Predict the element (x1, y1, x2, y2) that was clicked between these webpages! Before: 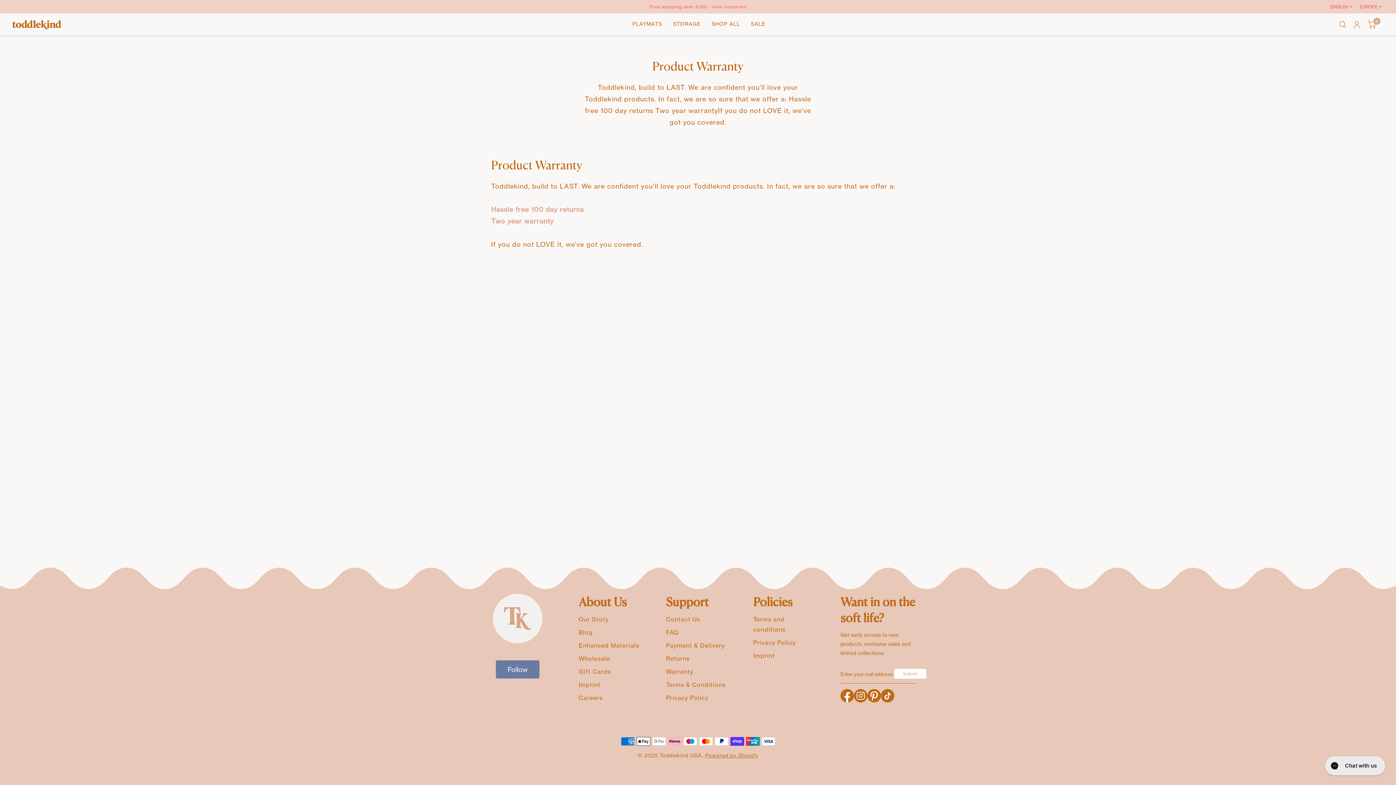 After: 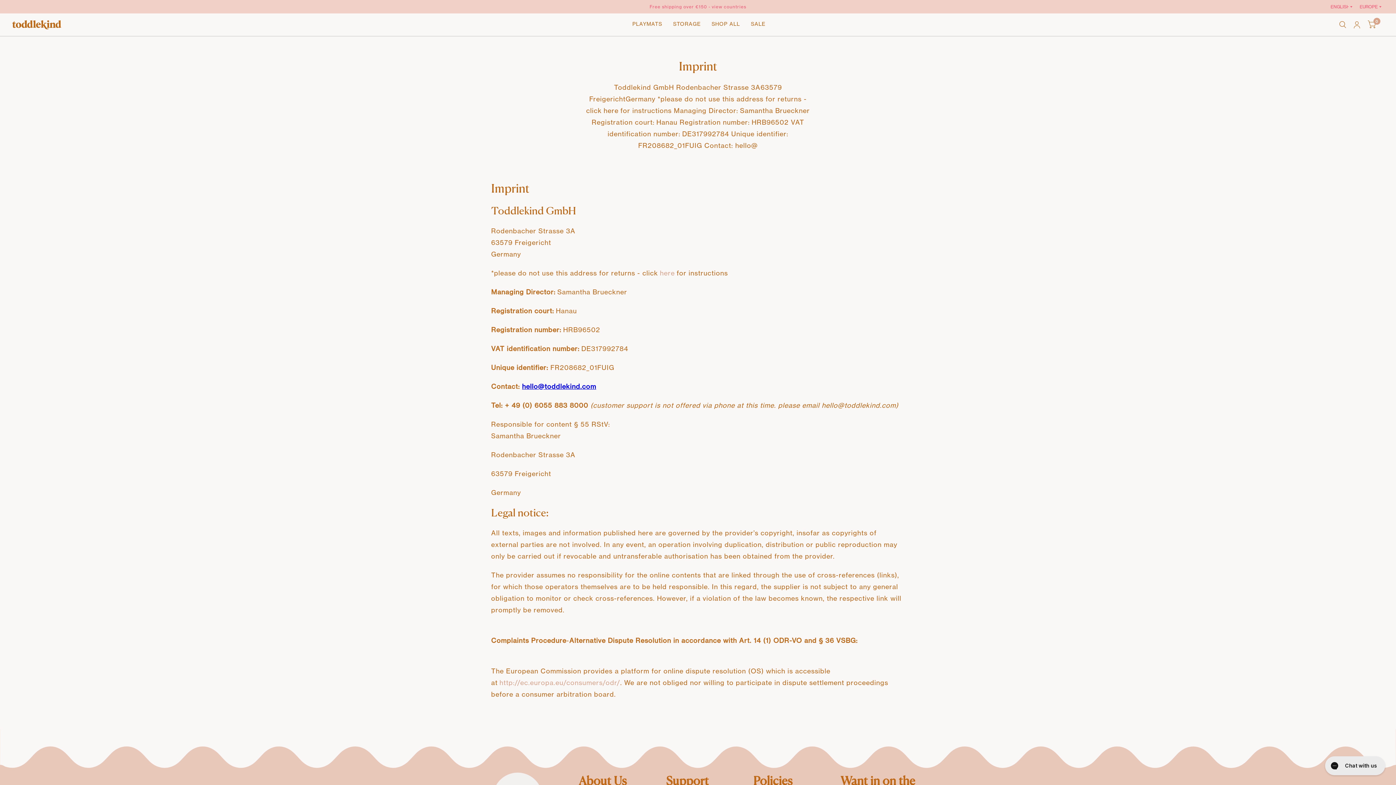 Action: bbox: (578, 681, 600, 688) label: Imprint